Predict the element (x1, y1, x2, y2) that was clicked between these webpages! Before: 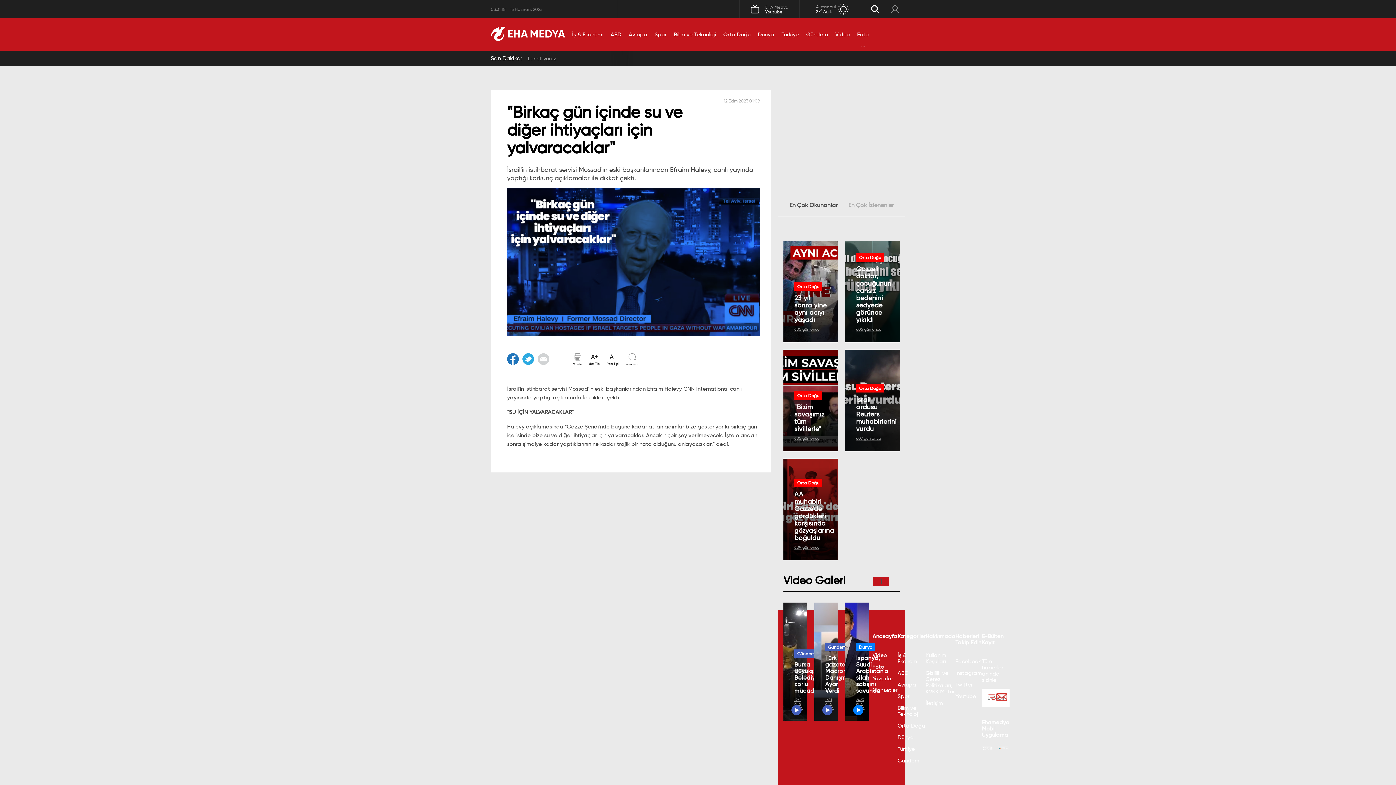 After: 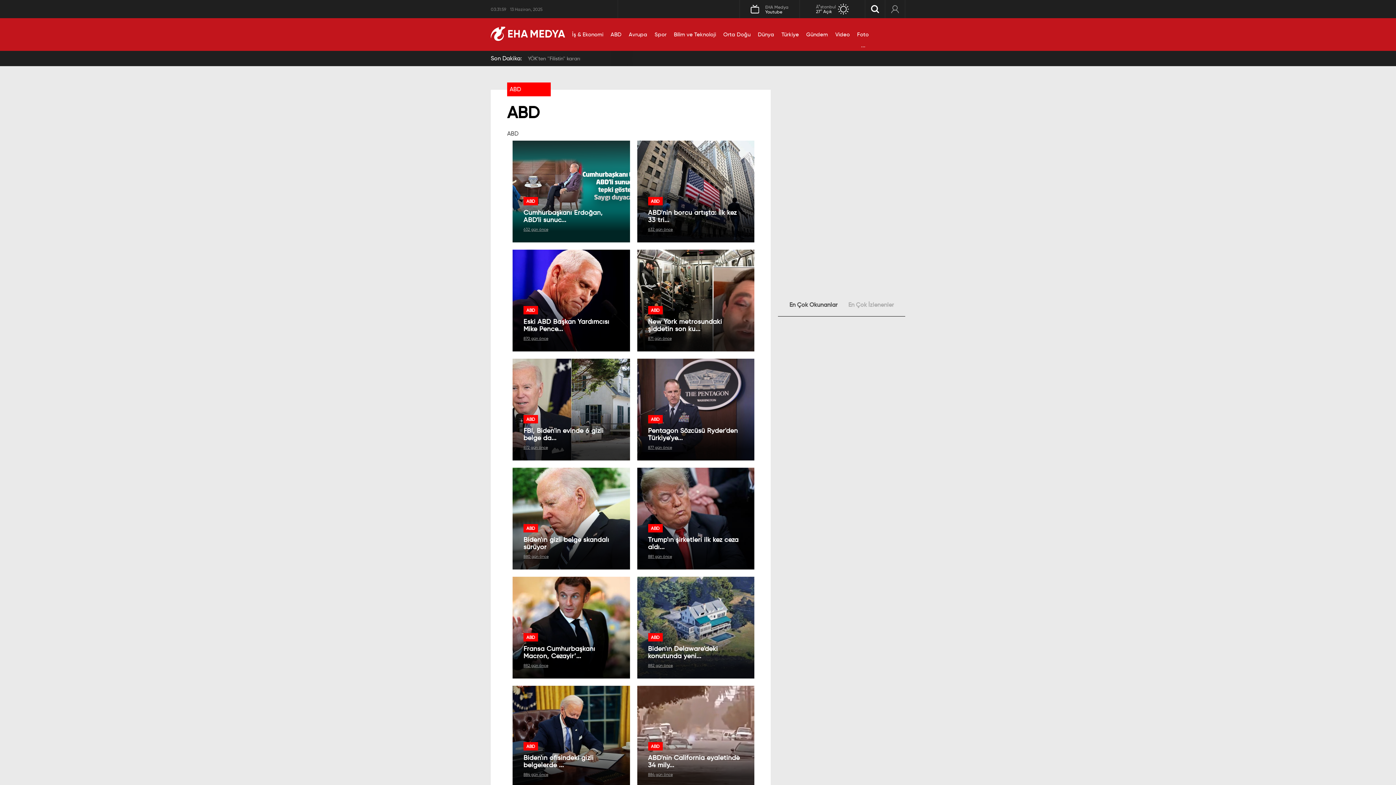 Action: label: ABD bbox: (897, 670, 925, 676)